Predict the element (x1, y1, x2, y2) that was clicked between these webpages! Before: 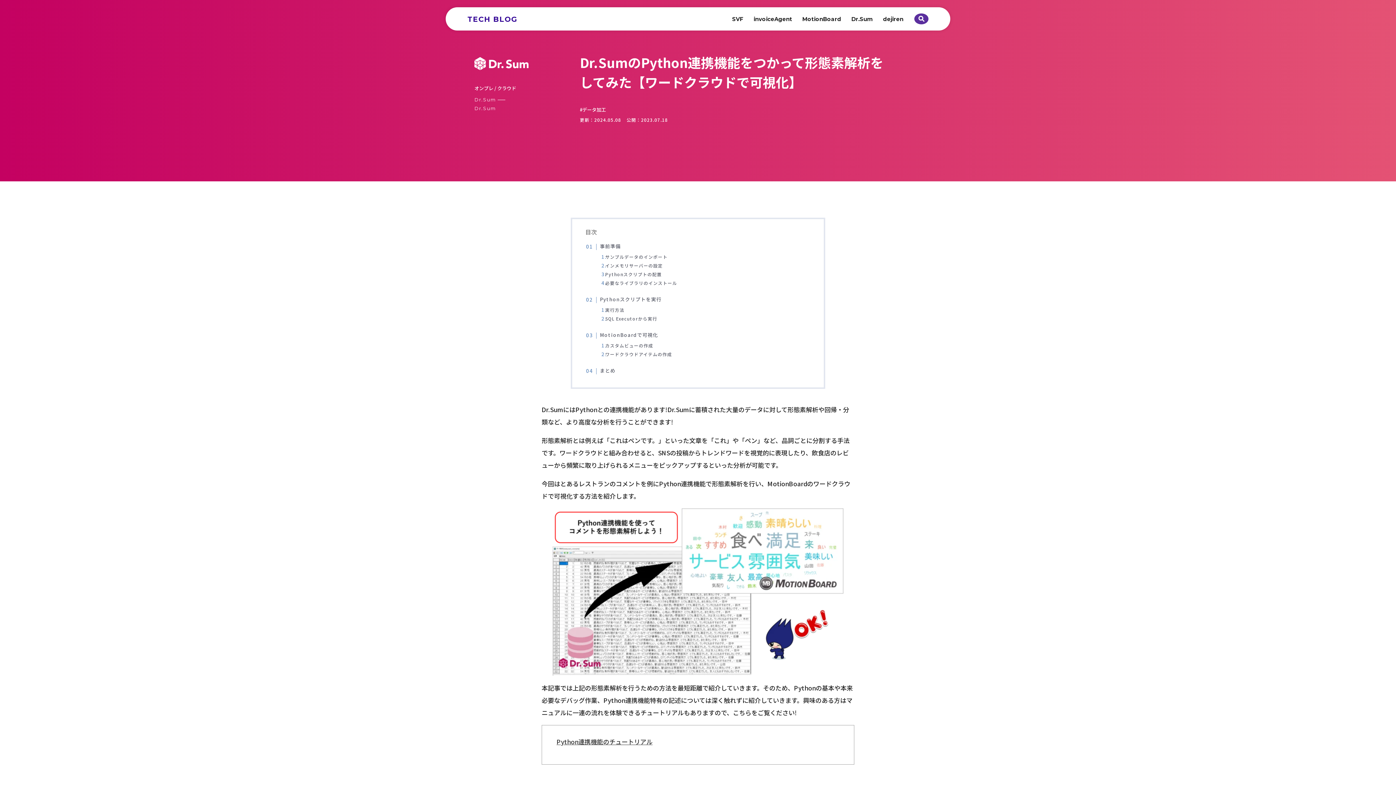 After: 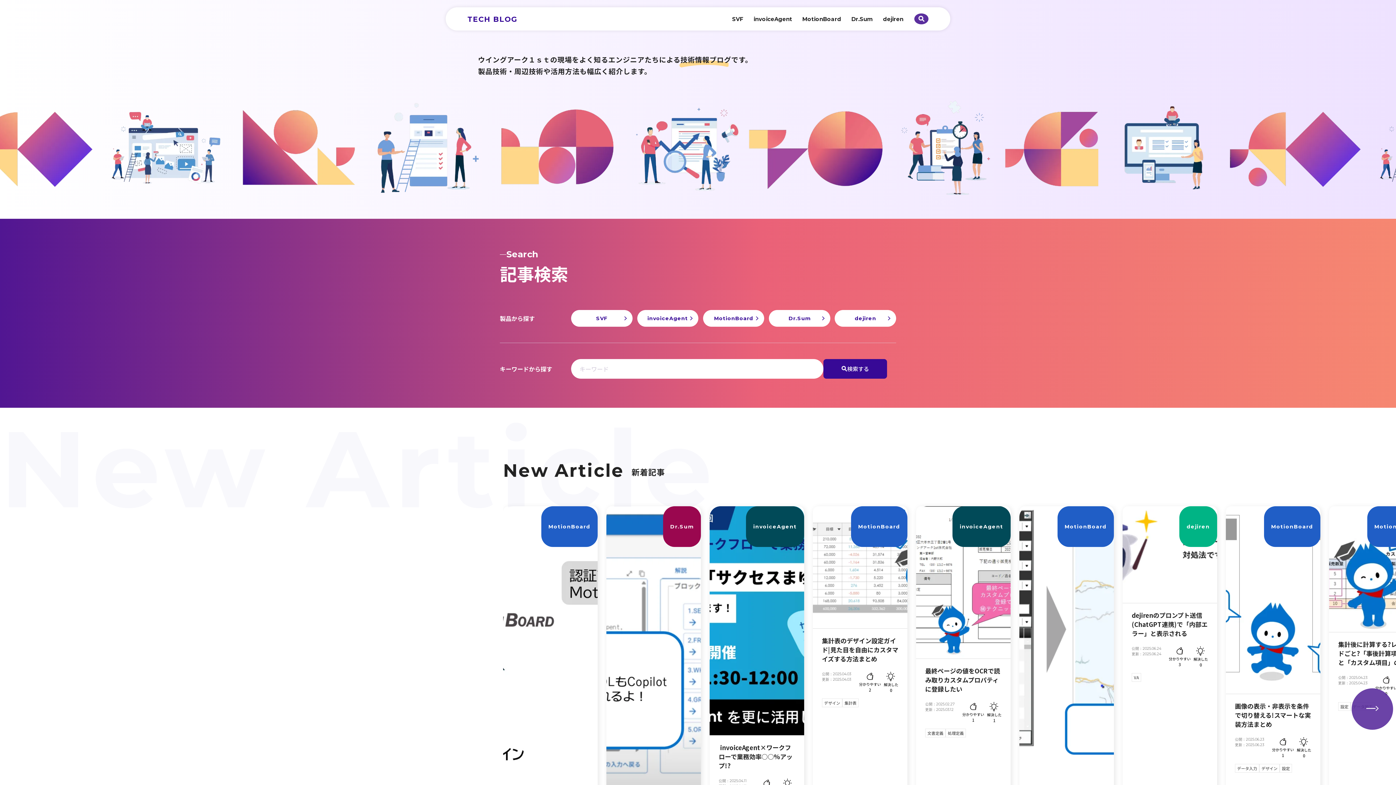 Action: bbox: (467, 14, 517, 23) label: TECH BLOG